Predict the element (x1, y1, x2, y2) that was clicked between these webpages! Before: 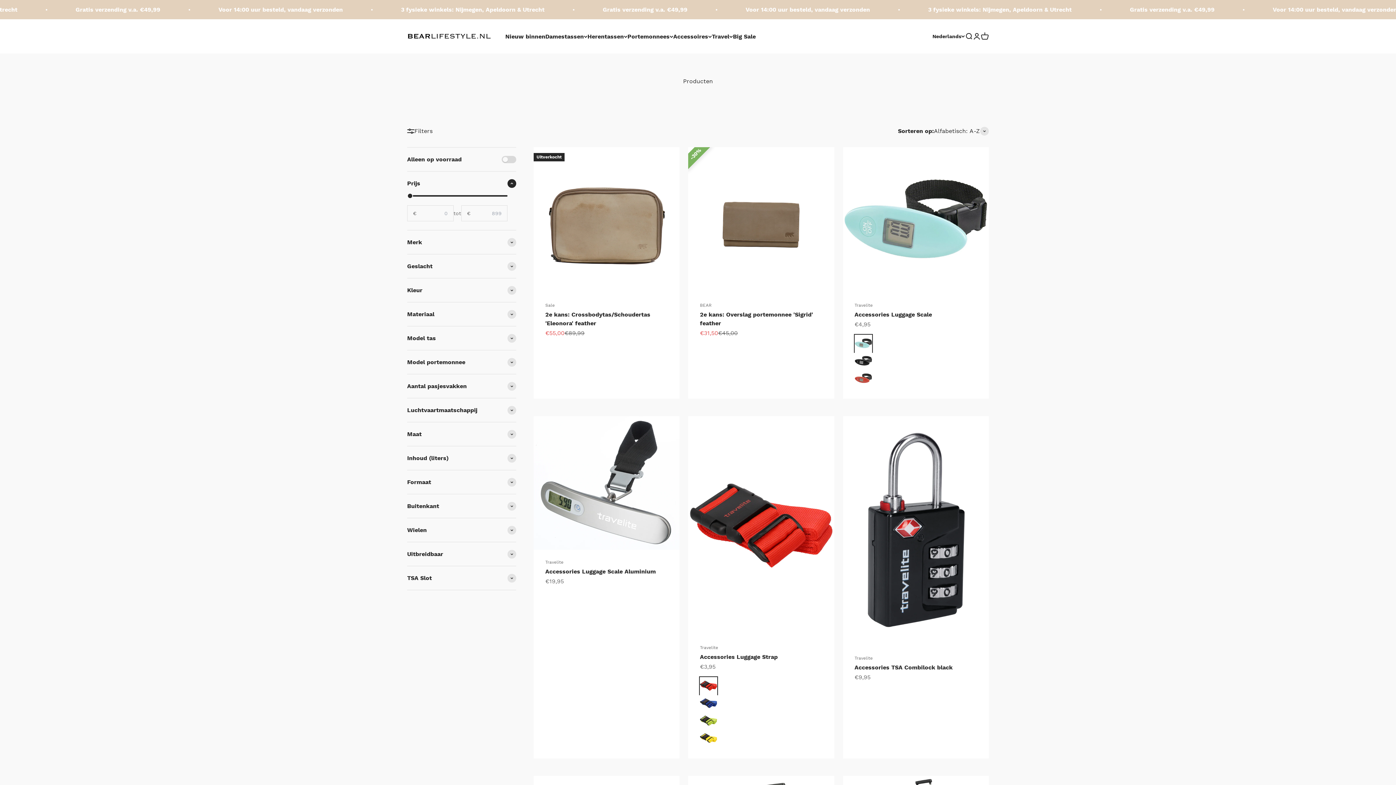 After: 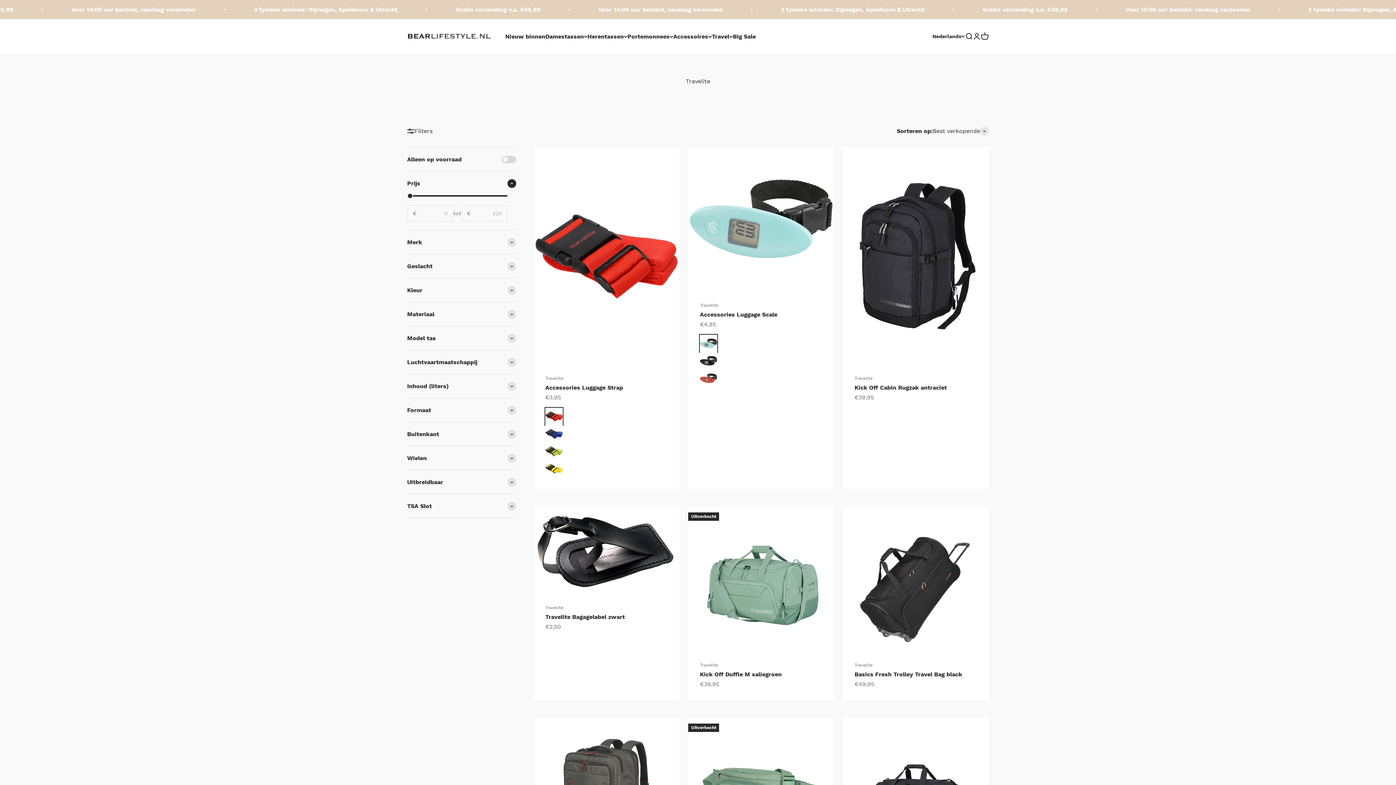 Action: label: Travelite bbox: (854, 654, 872, 662)